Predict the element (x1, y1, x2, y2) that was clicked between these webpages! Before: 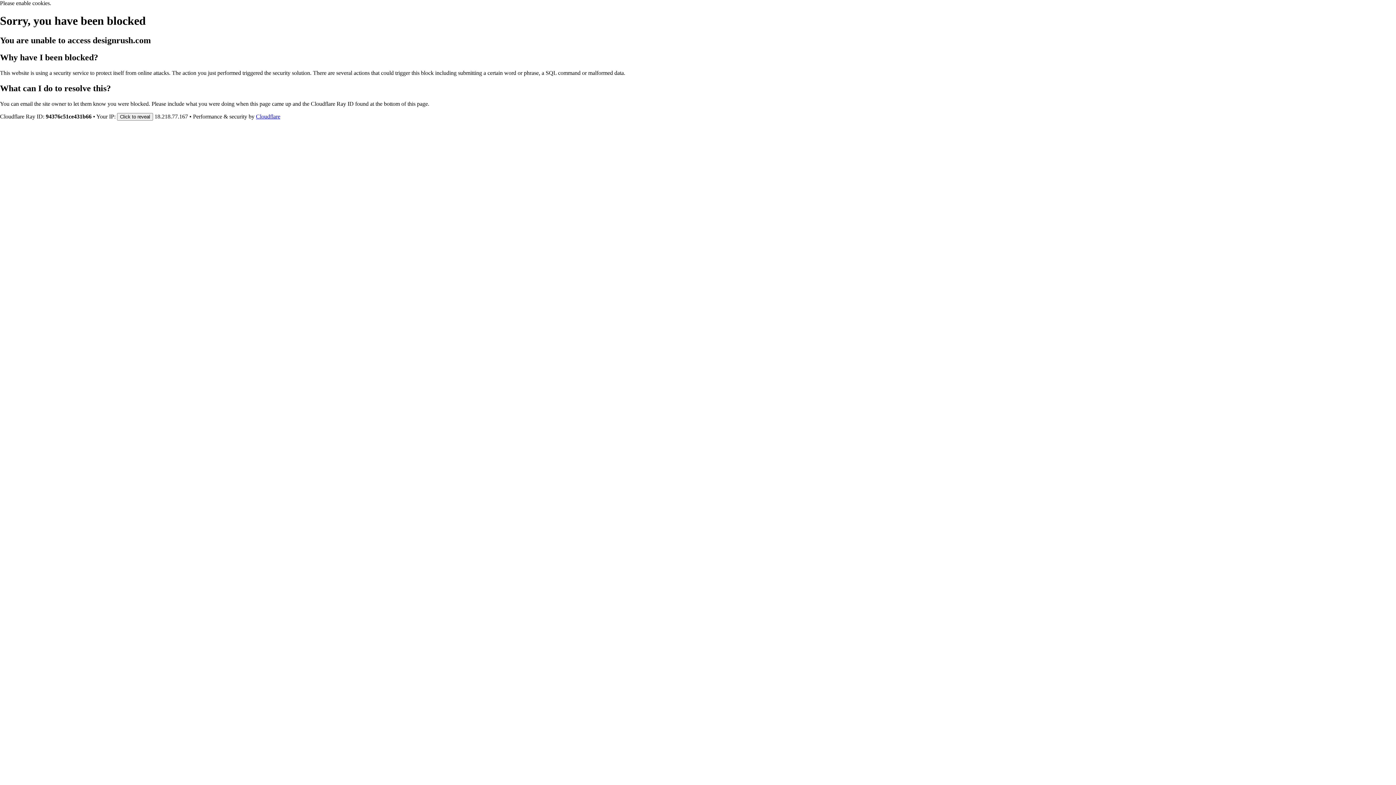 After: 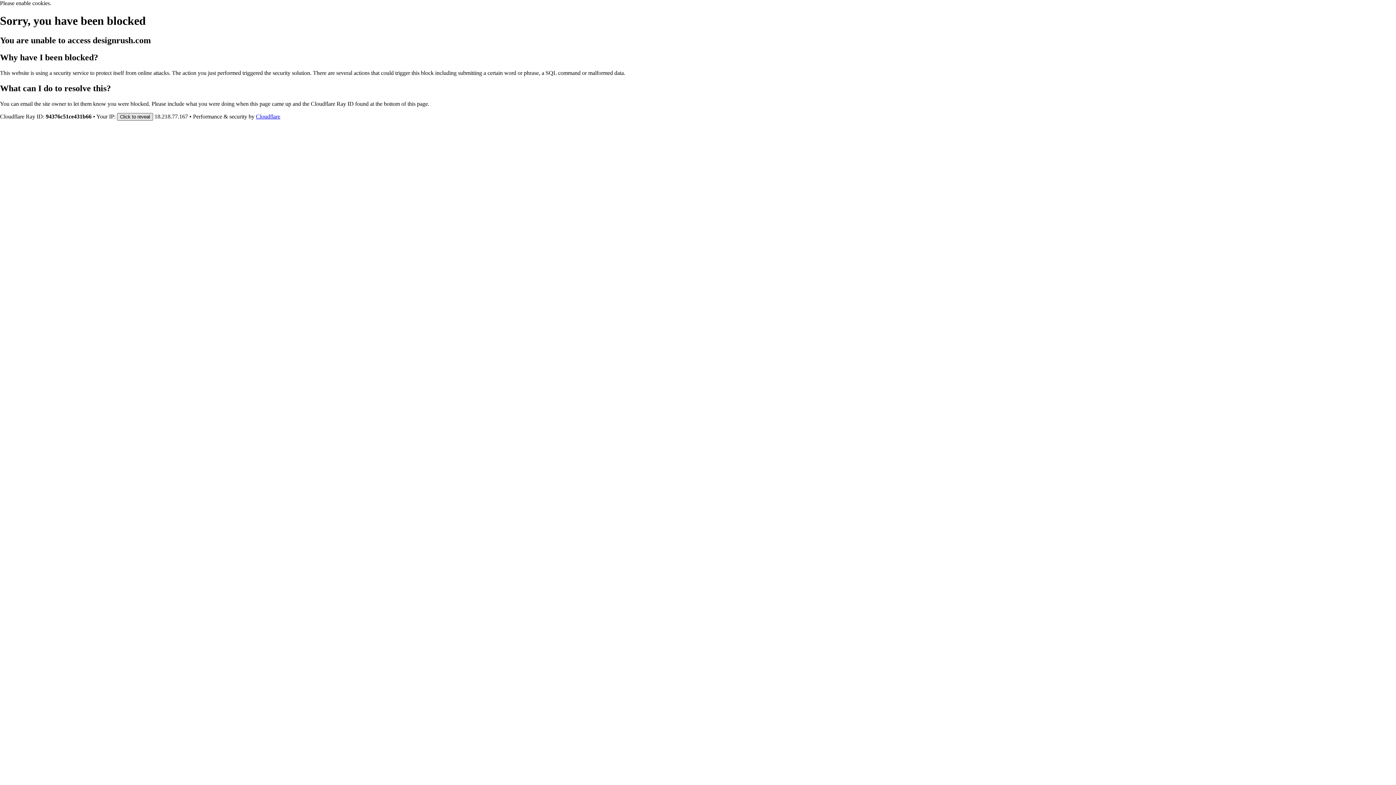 Action: label: Click to reveal bbox: (117, 112, 153, 120)